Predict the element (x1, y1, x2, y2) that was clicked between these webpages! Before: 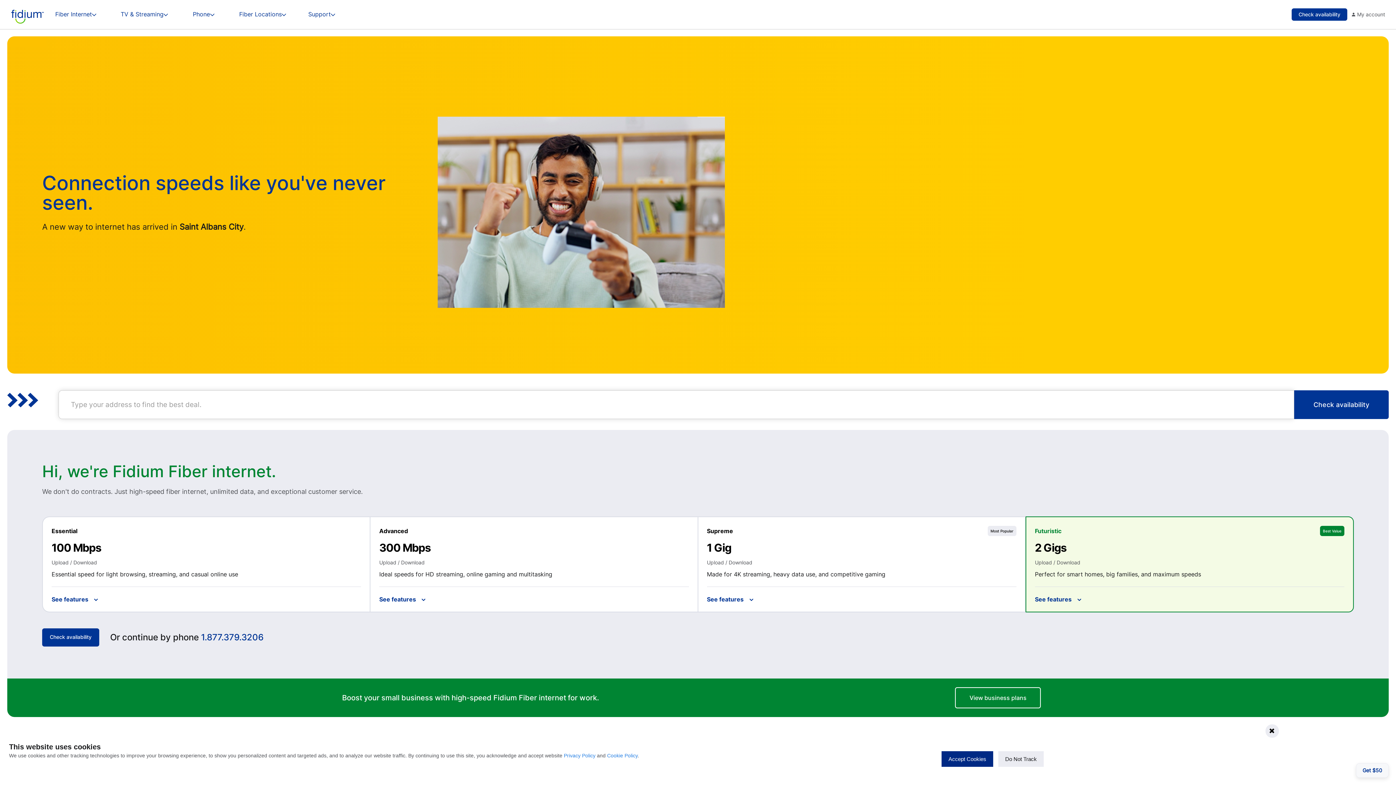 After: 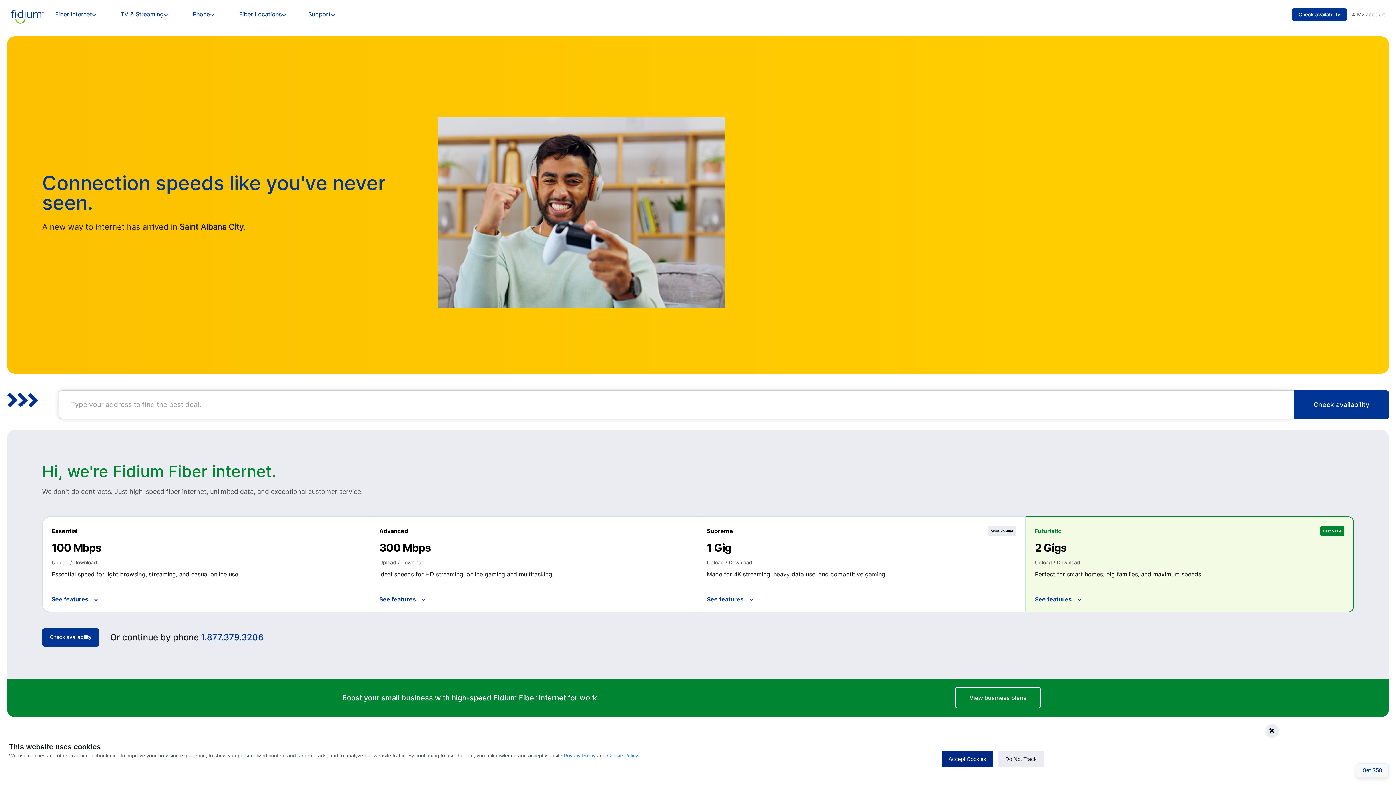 Action: bbox: (998, 751, 1043, 767) label: Do Not Track